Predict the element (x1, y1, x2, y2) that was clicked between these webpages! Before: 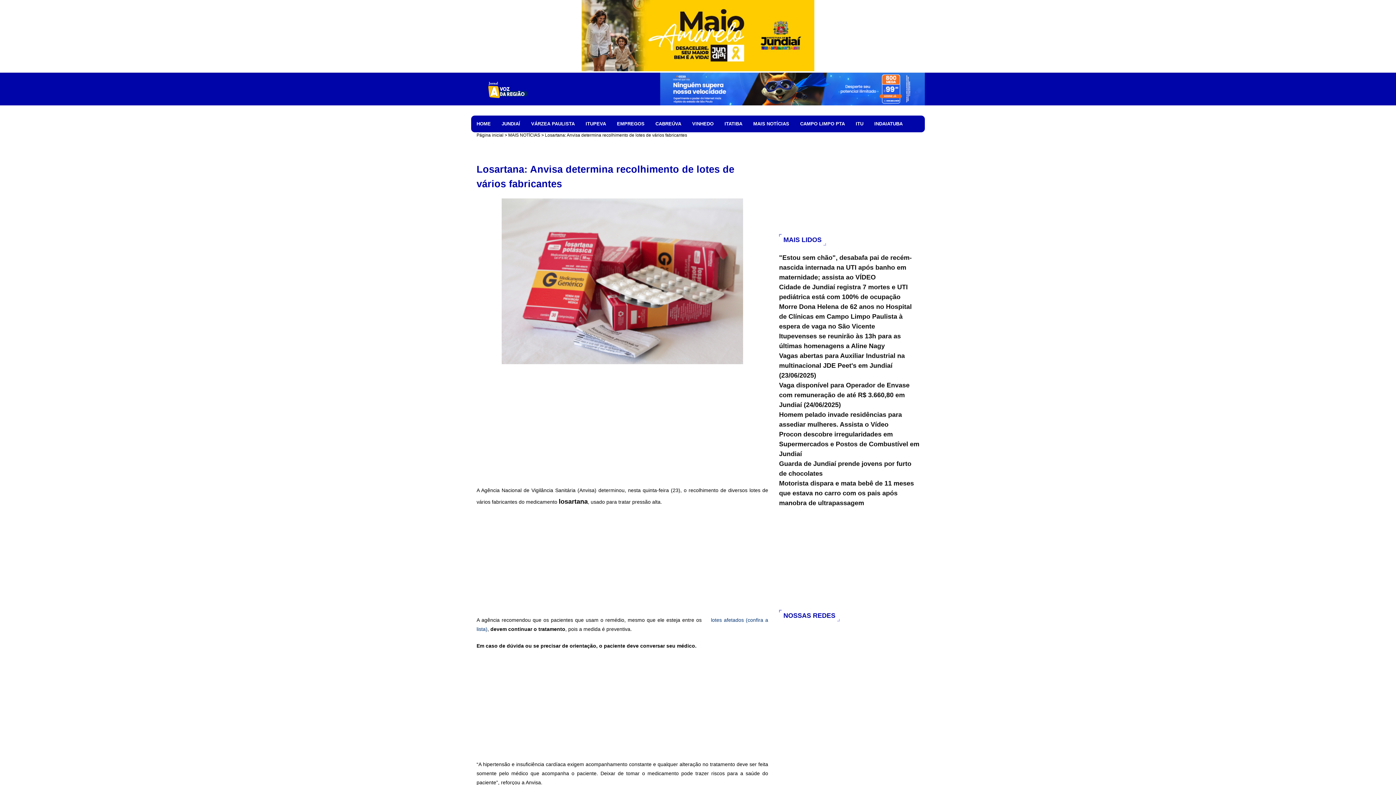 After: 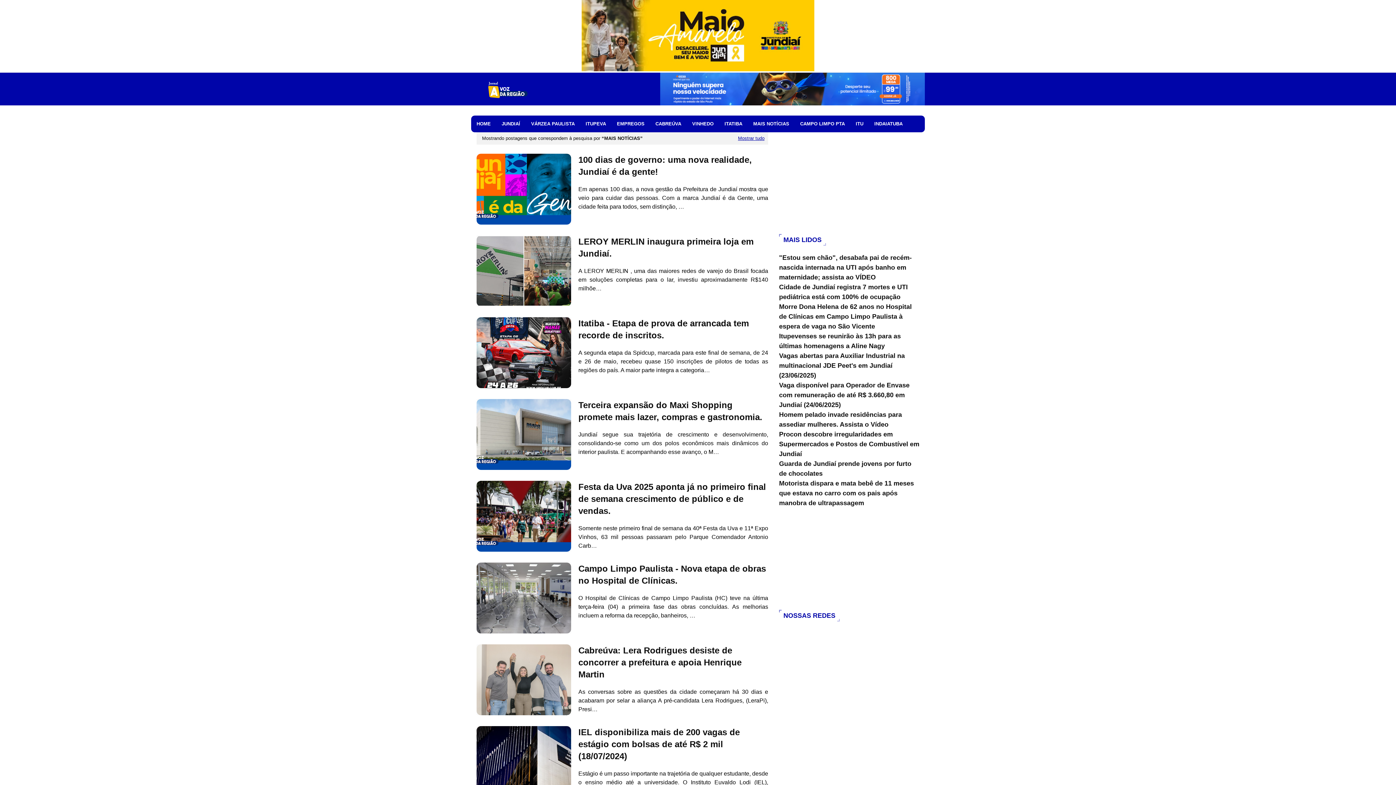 Action: bbox: (748, 115, 794, 132) label: MAIS NOTÍCIAS